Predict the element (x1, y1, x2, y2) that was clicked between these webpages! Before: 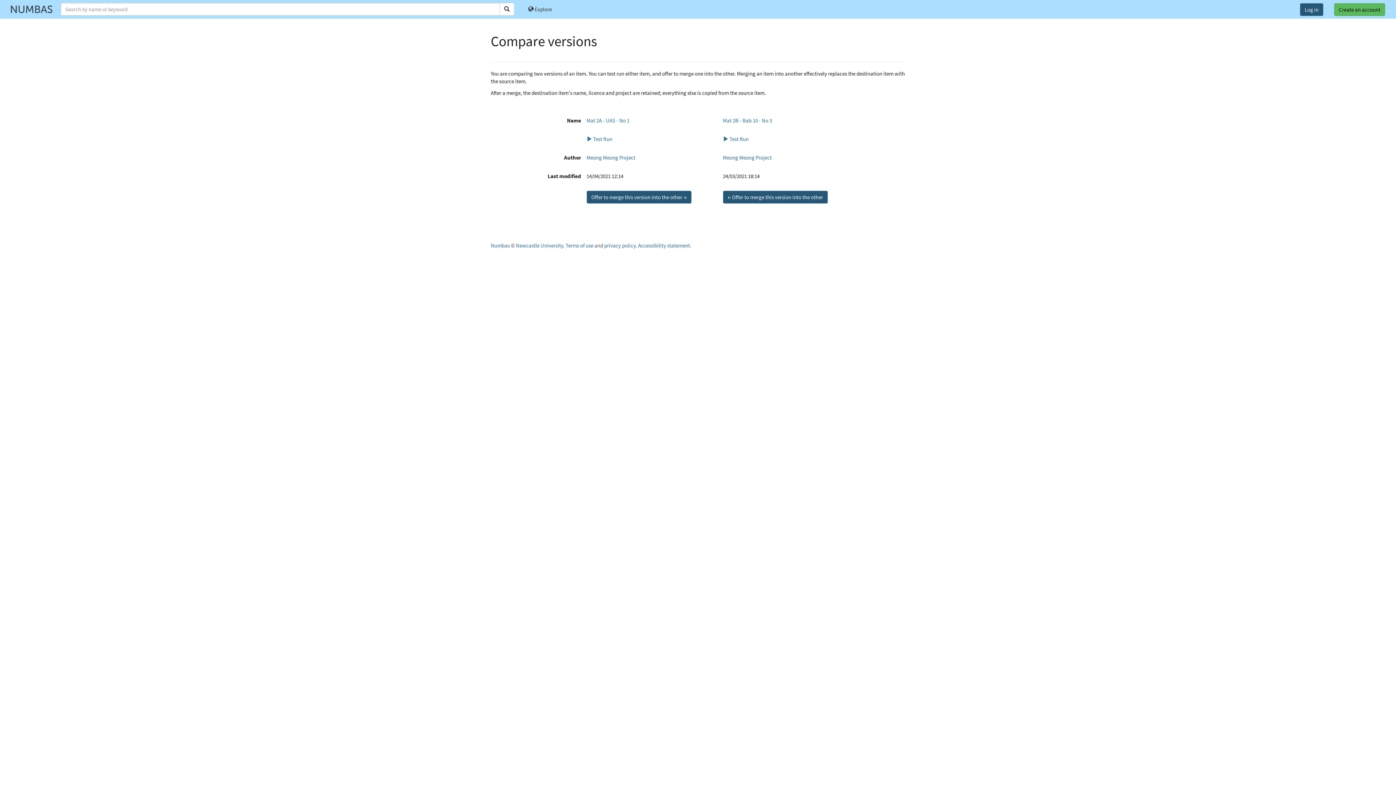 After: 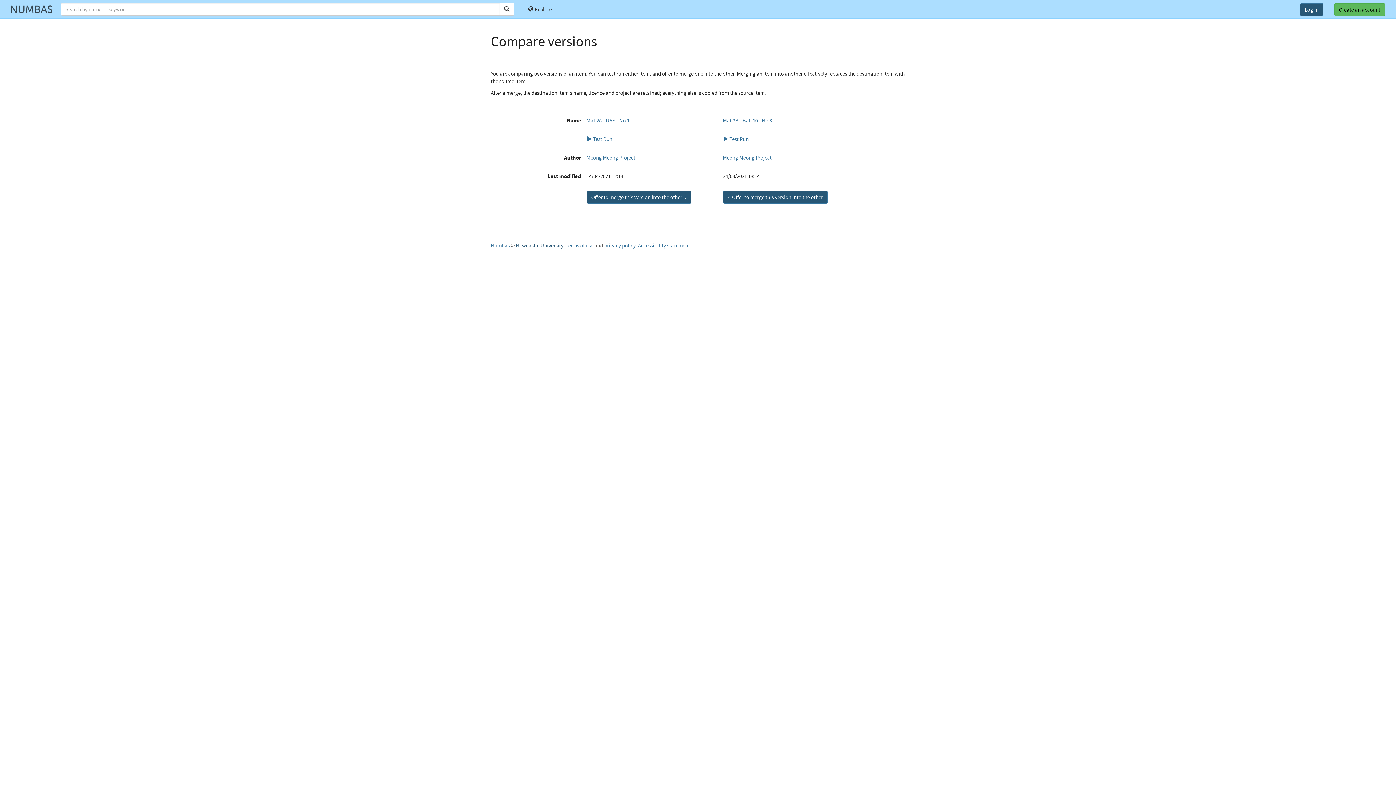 Action: label: Newcastle University bbox: (516, 242, 563, 249)